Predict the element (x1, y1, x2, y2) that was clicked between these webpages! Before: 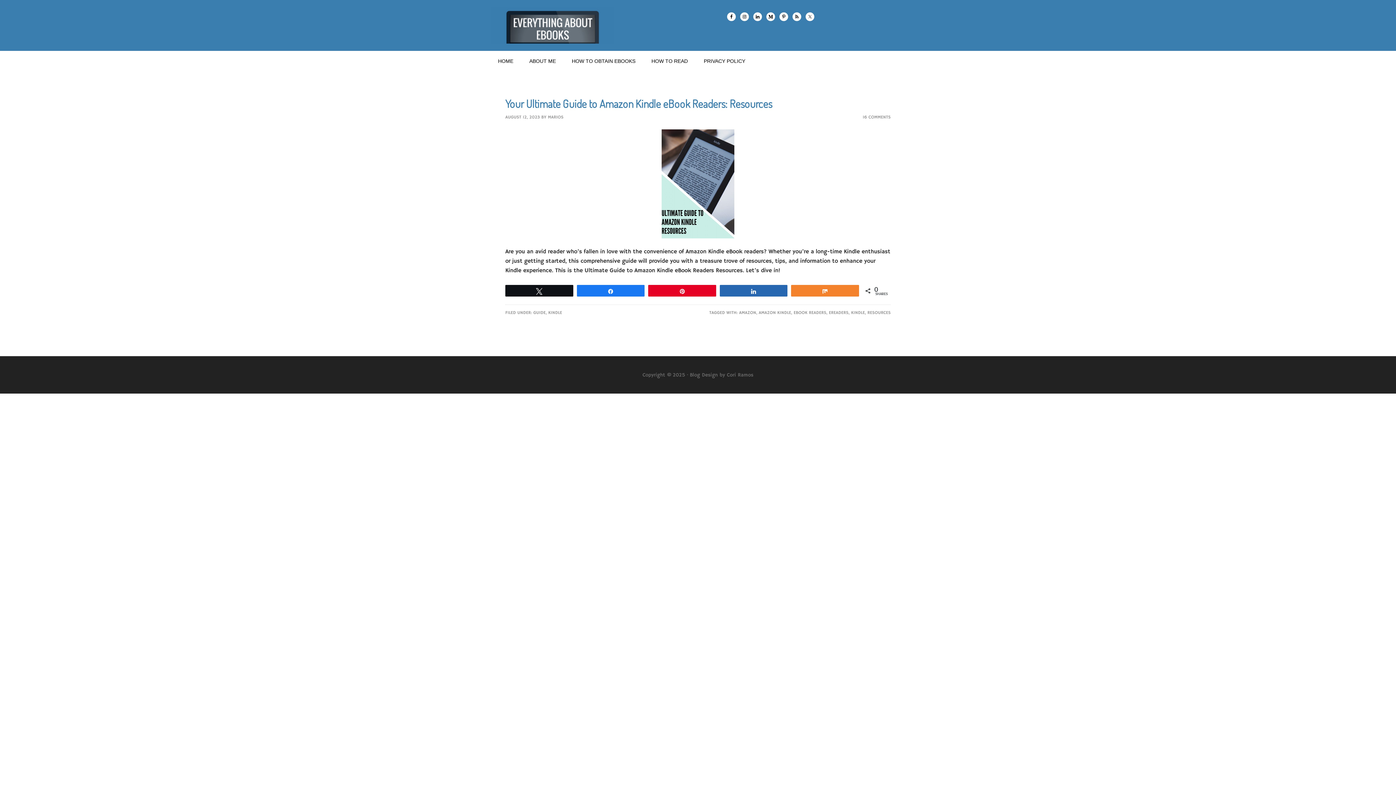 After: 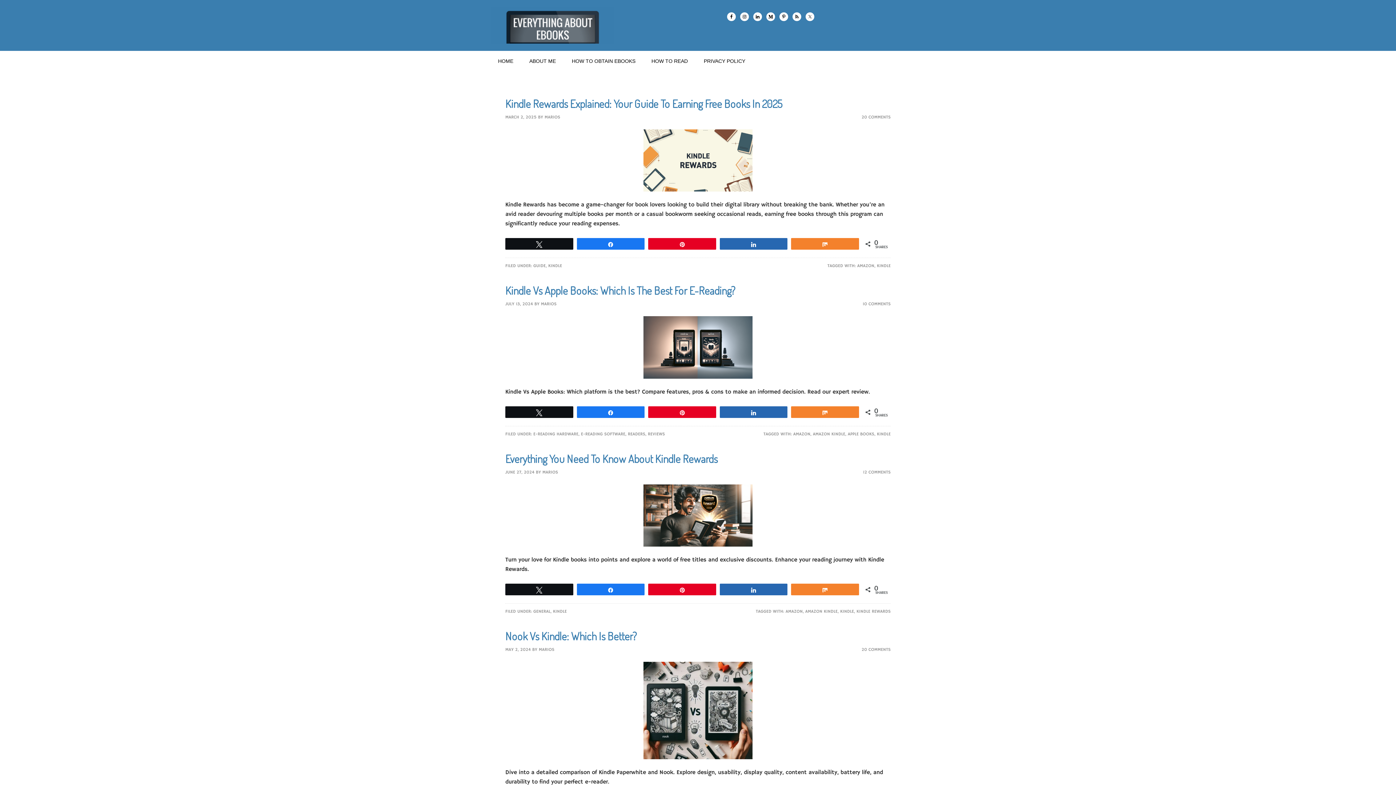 Action: label: KINDLE bbox: (851, 310, 865, 315)